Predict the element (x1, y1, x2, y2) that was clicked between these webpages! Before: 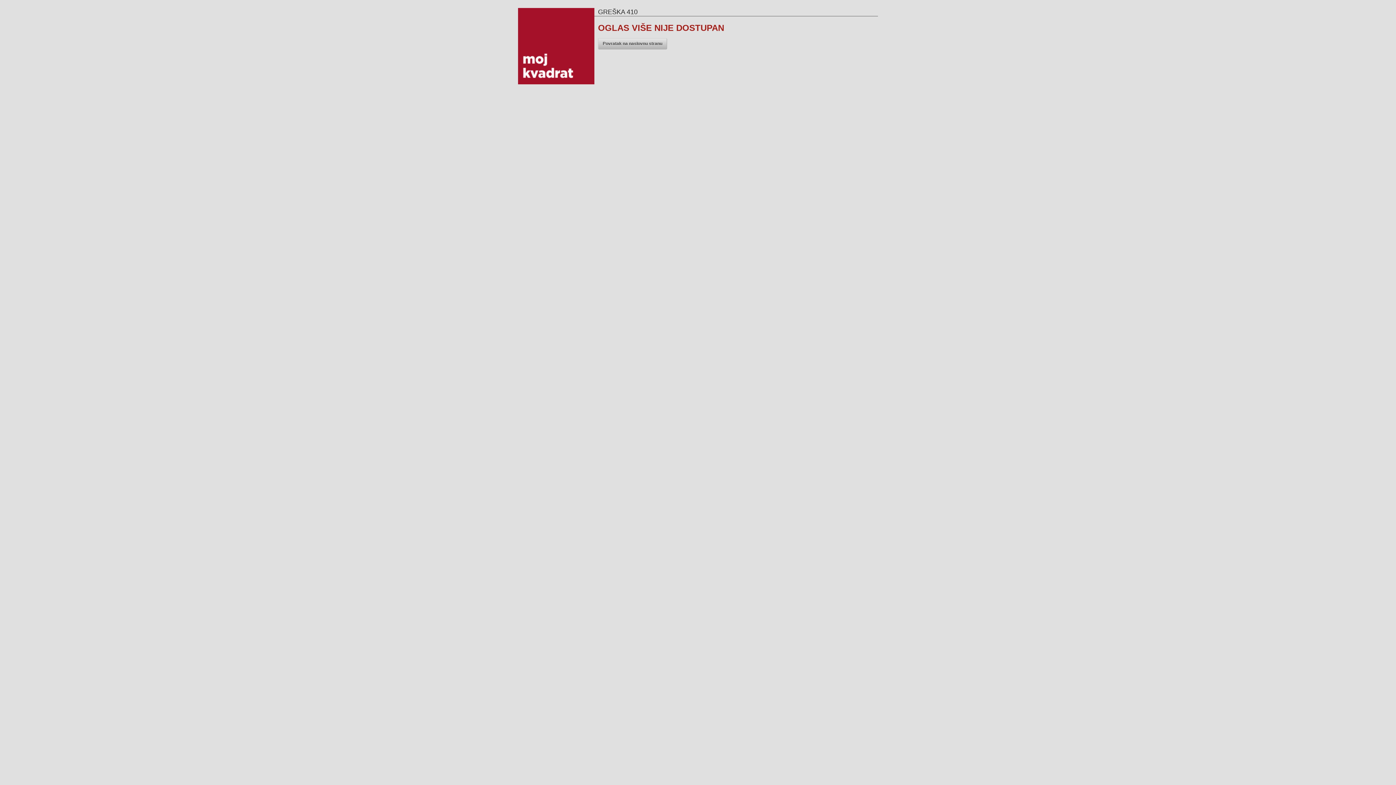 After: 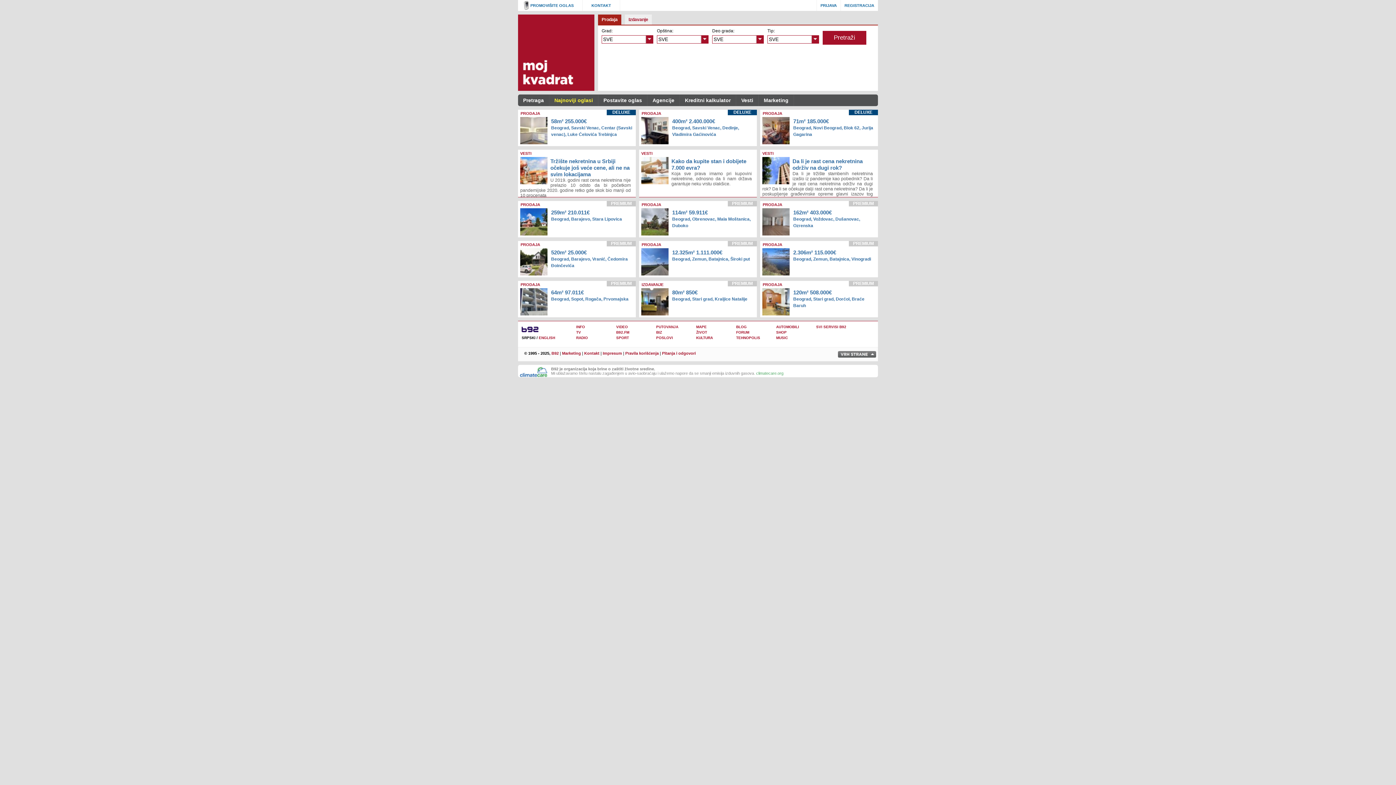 Action: bbox: (518, 8, 594, 84)